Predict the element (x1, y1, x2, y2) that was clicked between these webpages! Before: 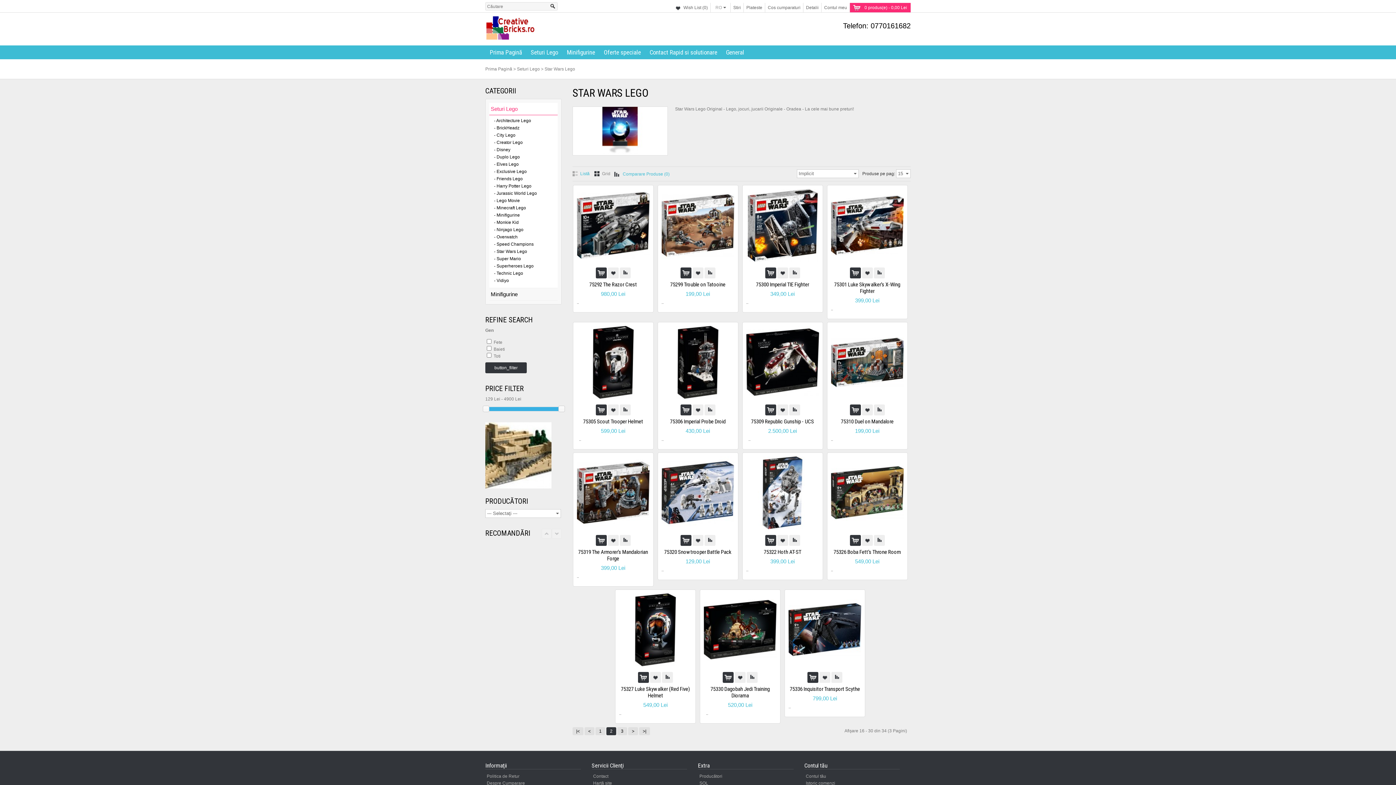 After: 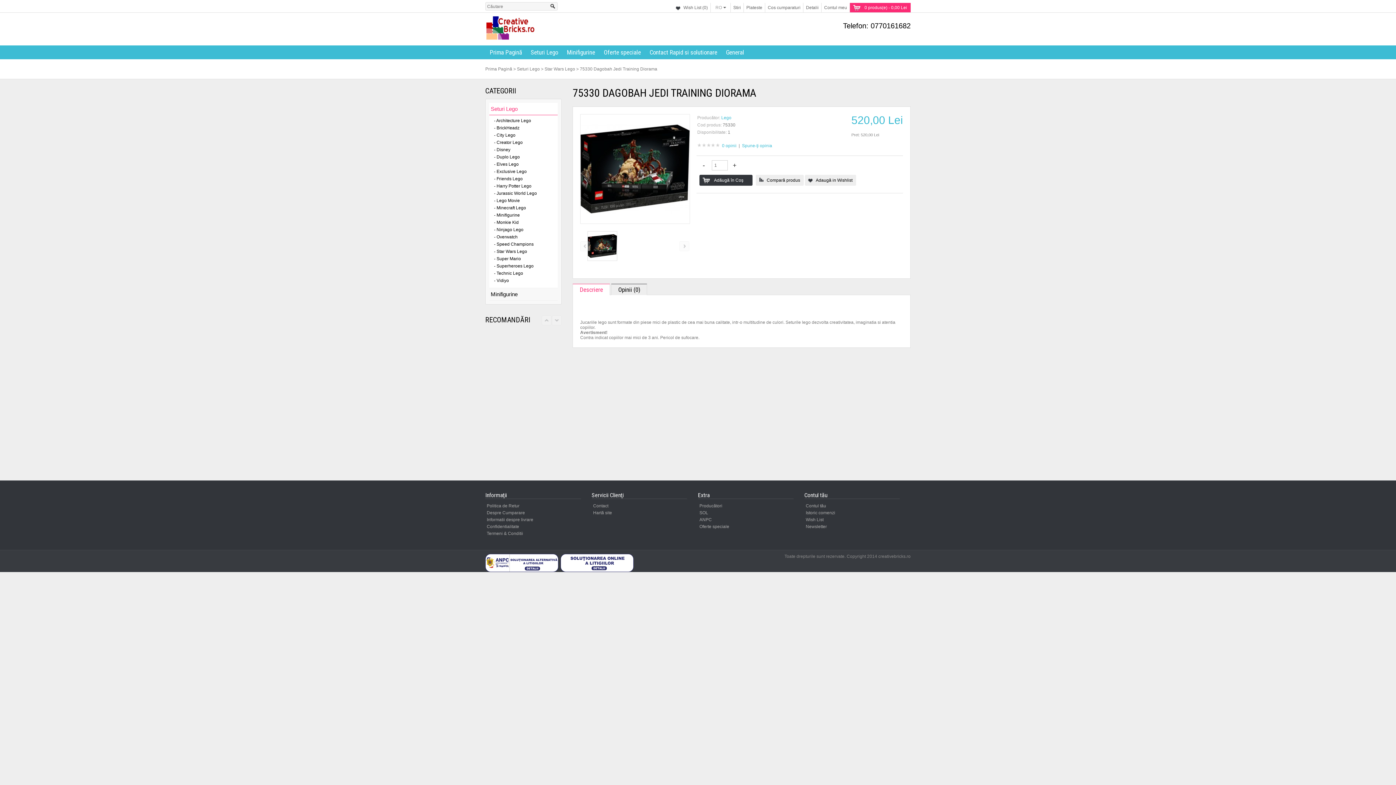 Action: bbox: (704, 662, 776, 667)